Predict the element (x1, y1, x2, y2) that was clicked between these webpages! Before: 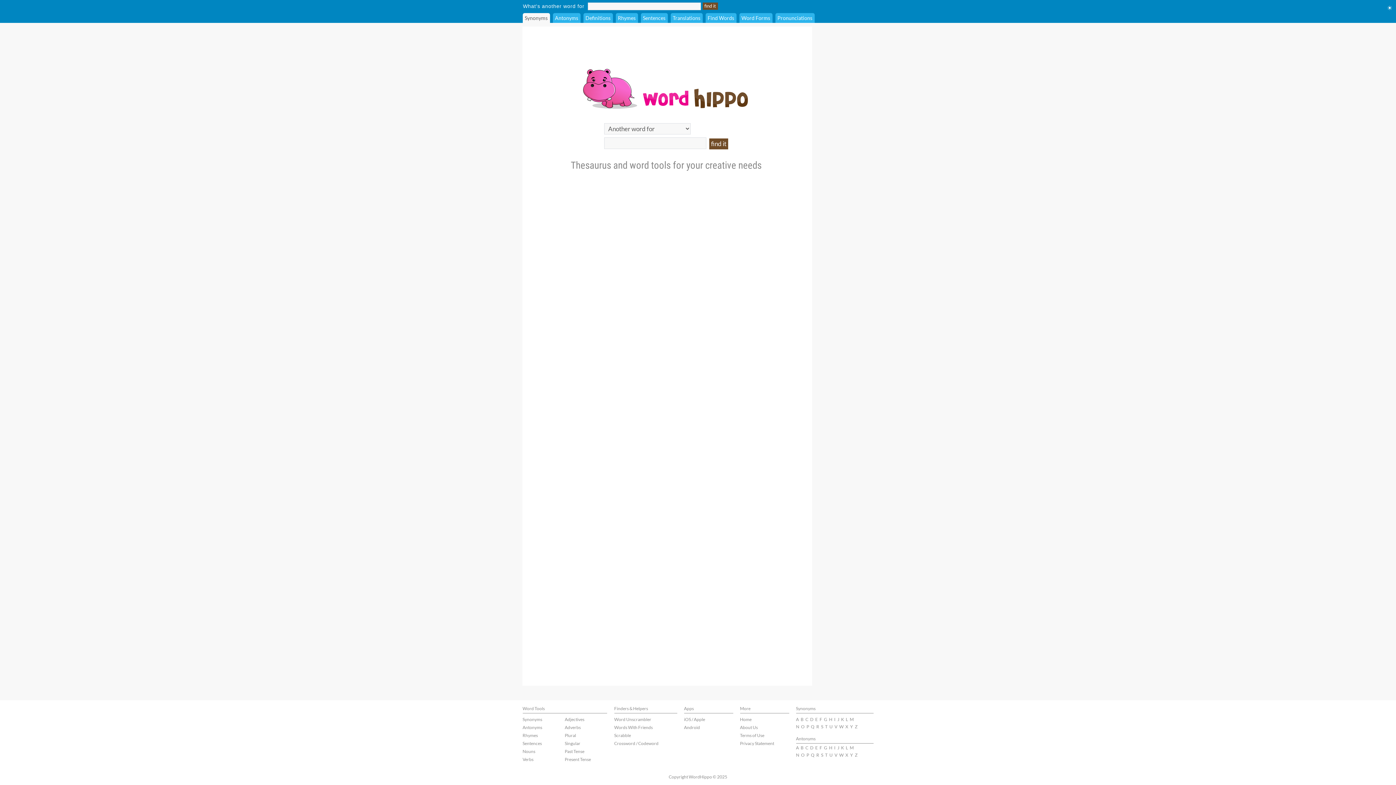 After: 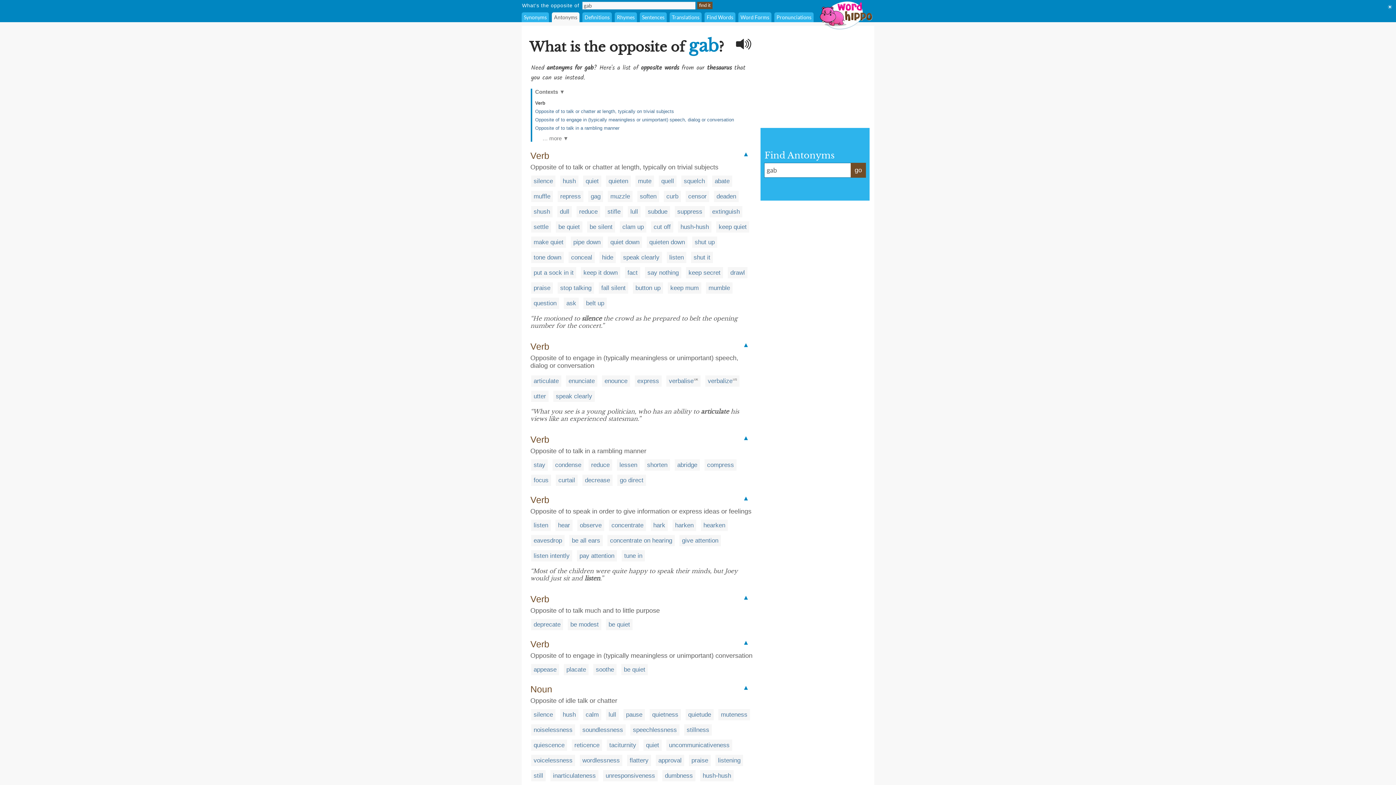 Action: bbox: (824, 745, 827, 750) label: G